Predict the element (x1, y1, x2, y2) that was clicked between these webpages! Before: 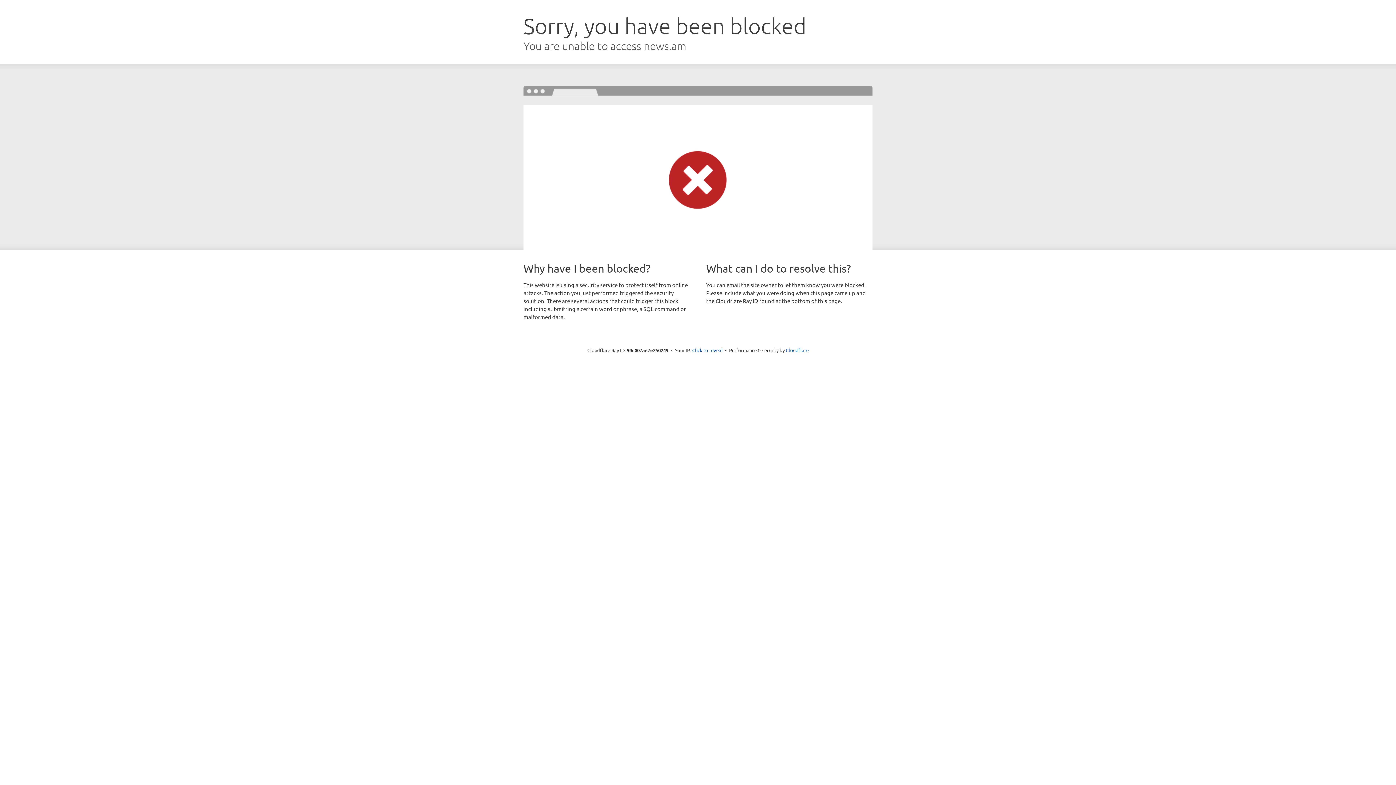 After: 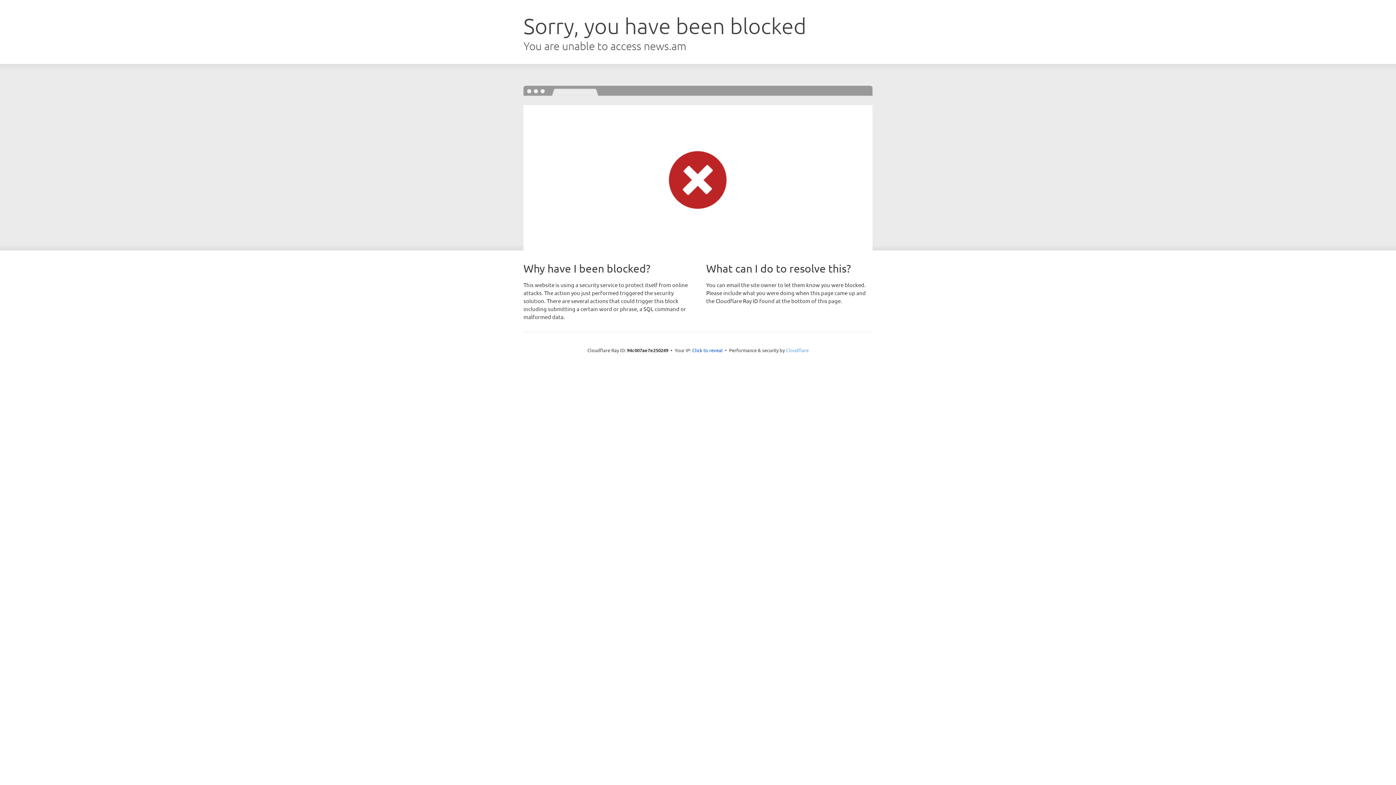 Action: label: Cloudflare bbox: (786, 347, 808, 353)